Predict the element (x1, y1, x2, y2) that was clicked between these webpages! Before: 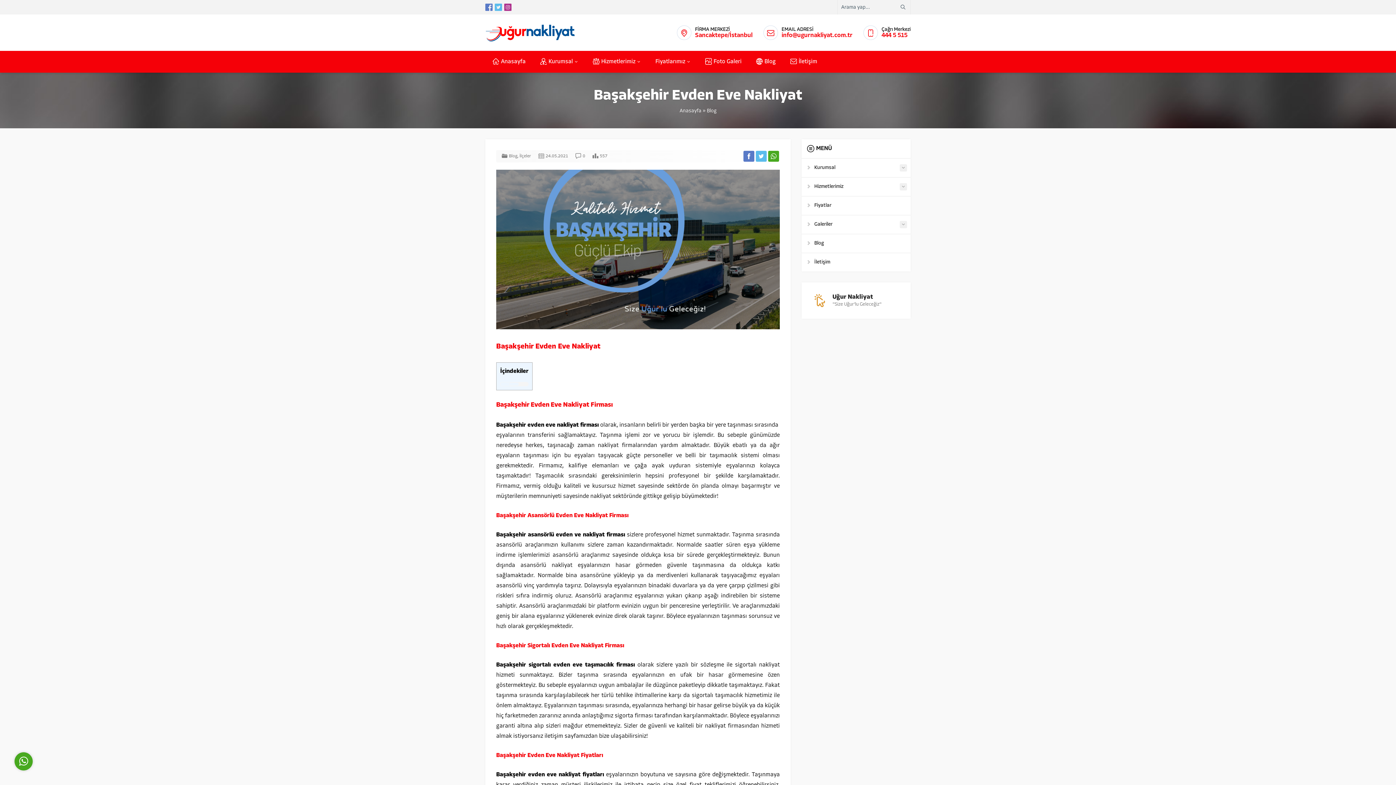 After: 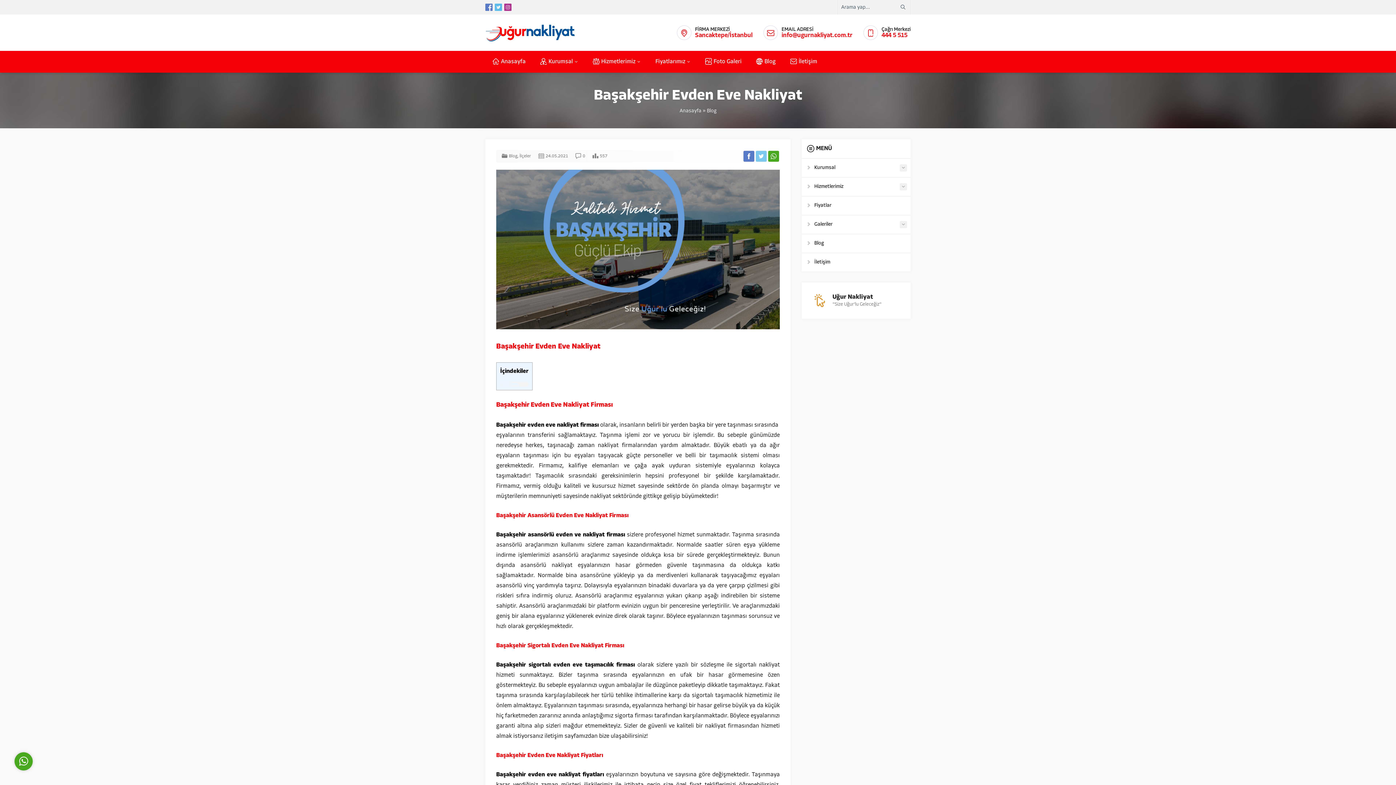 Action: bbox: (756, 150, 766, 161)